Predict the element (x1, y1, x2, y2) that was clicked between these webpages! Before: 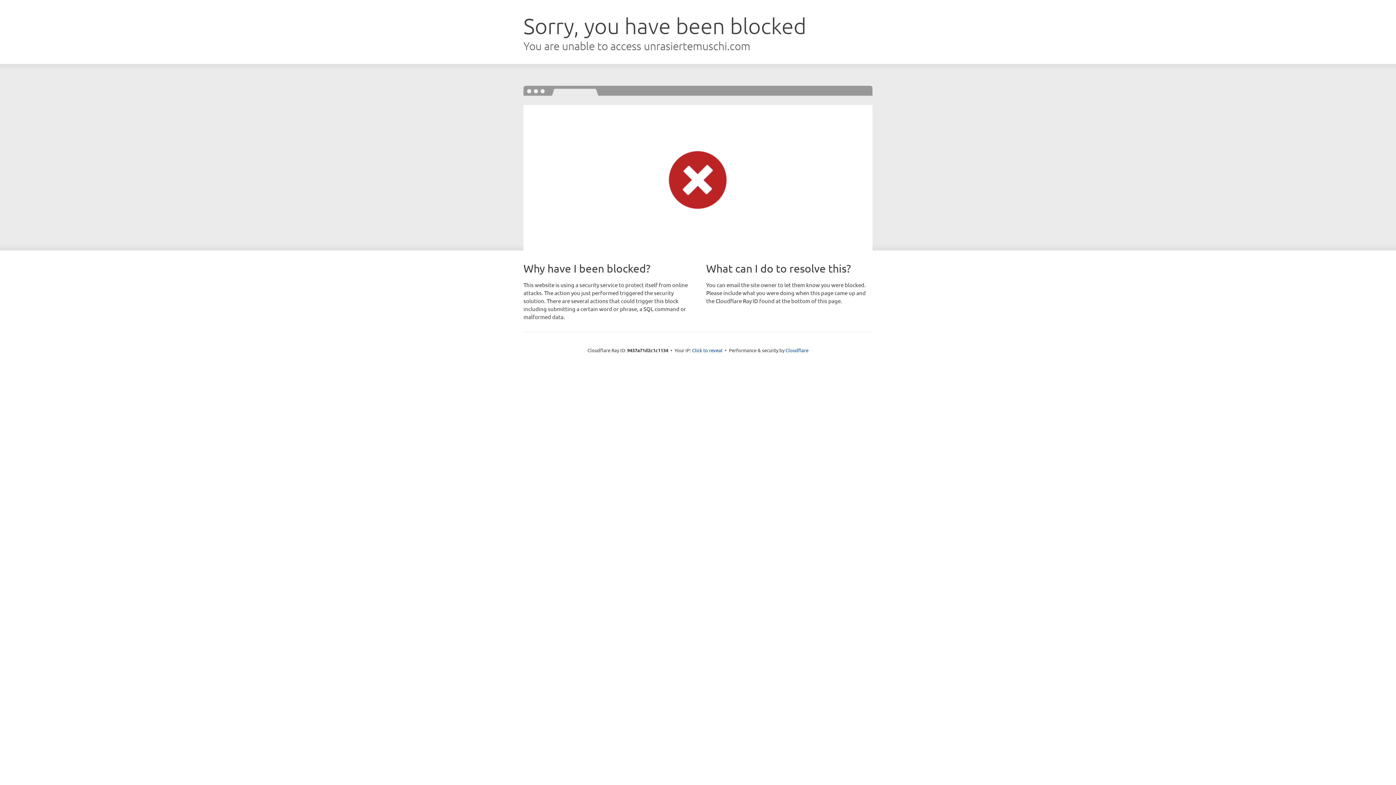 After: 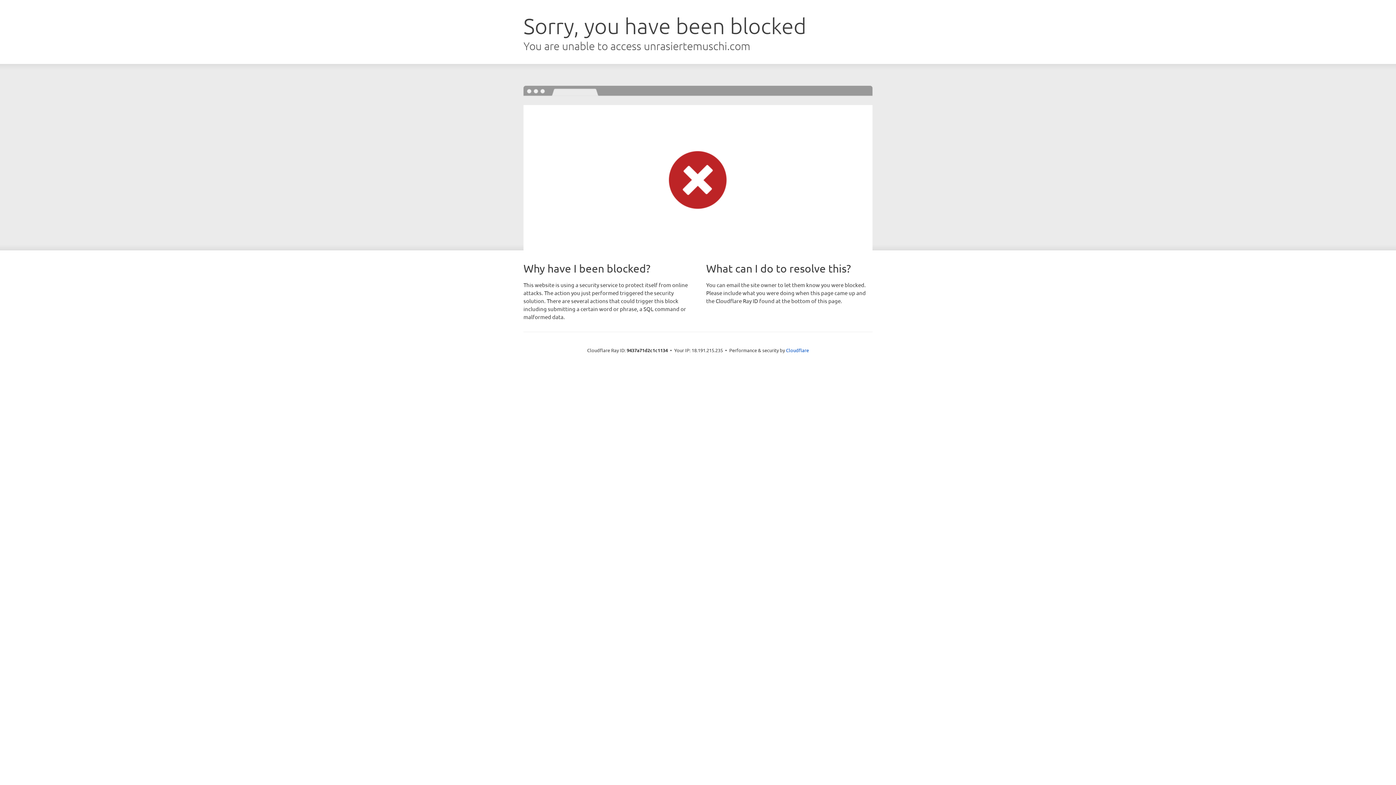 Action: label: Click to reveal bbox: (692, 346, 722, 353)